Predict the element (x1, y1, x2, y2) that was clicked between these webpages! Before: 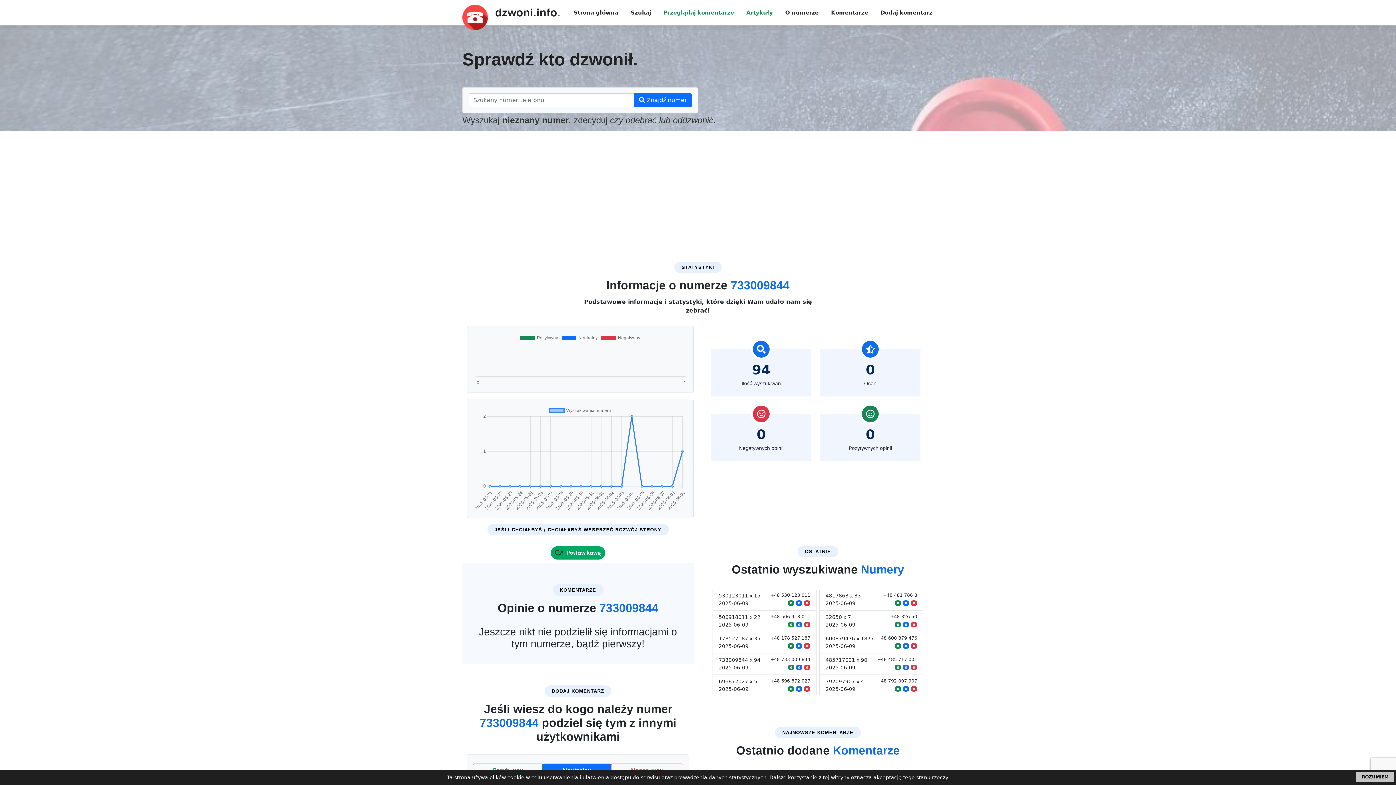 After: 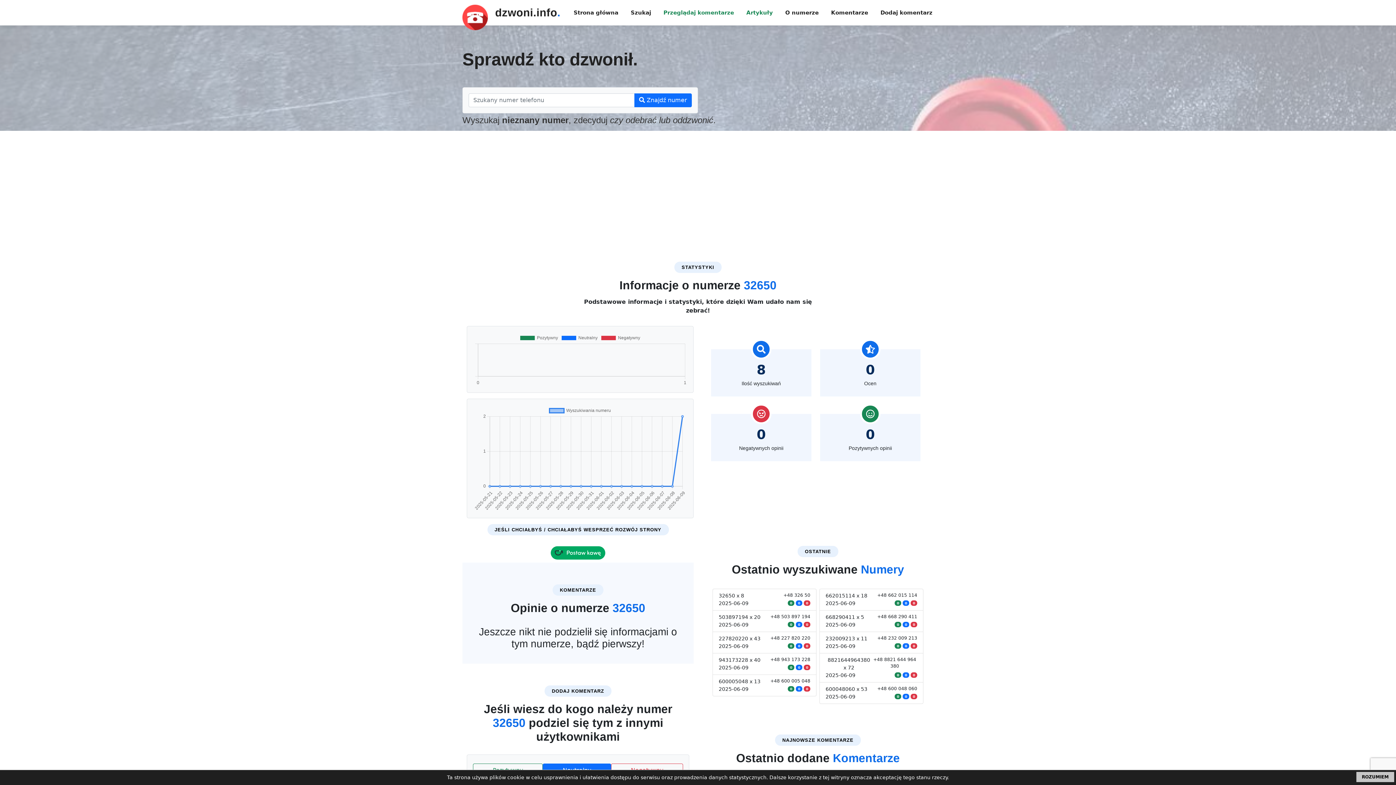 Action: bbox: (819, 610, 923, 632) label: 32650 x 7

+48 326 50

2025-06-09
0 0 0